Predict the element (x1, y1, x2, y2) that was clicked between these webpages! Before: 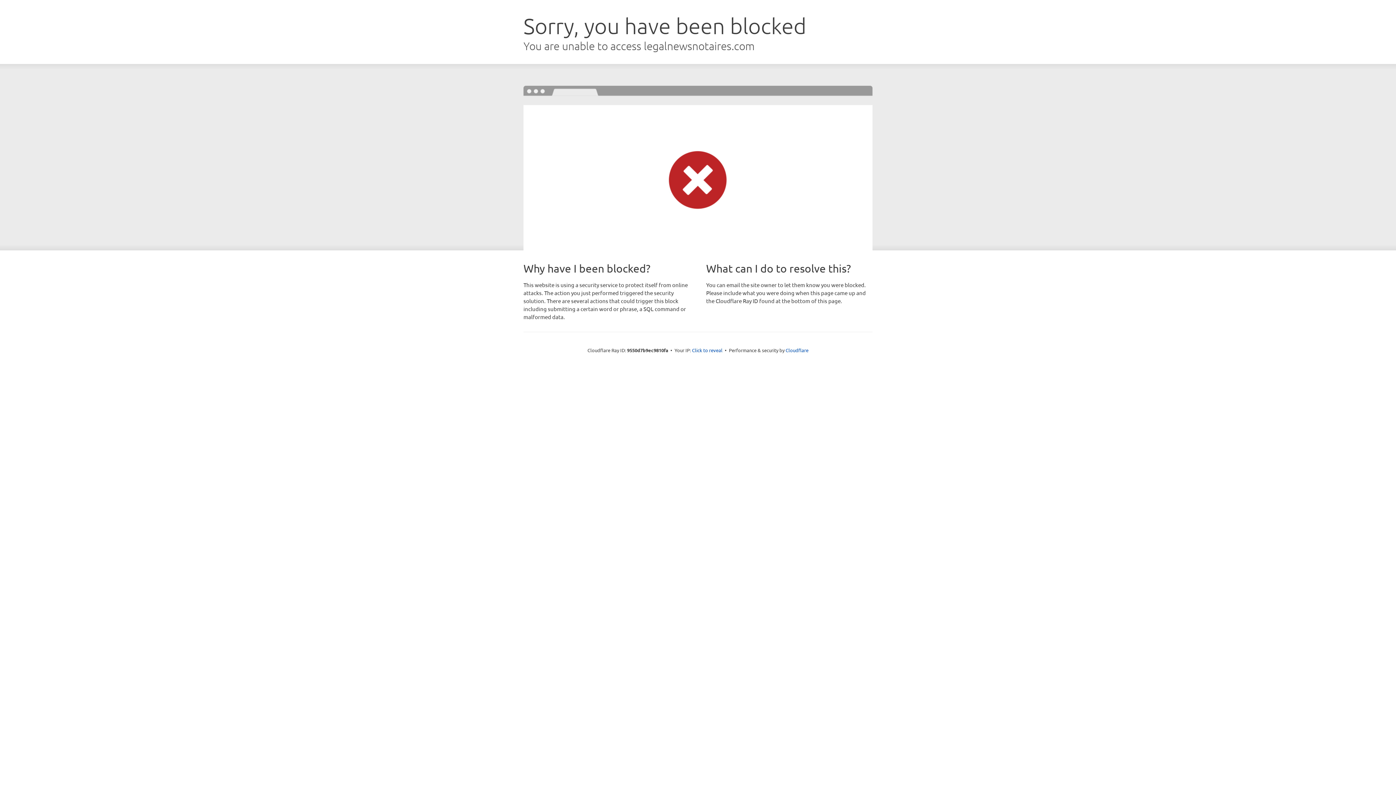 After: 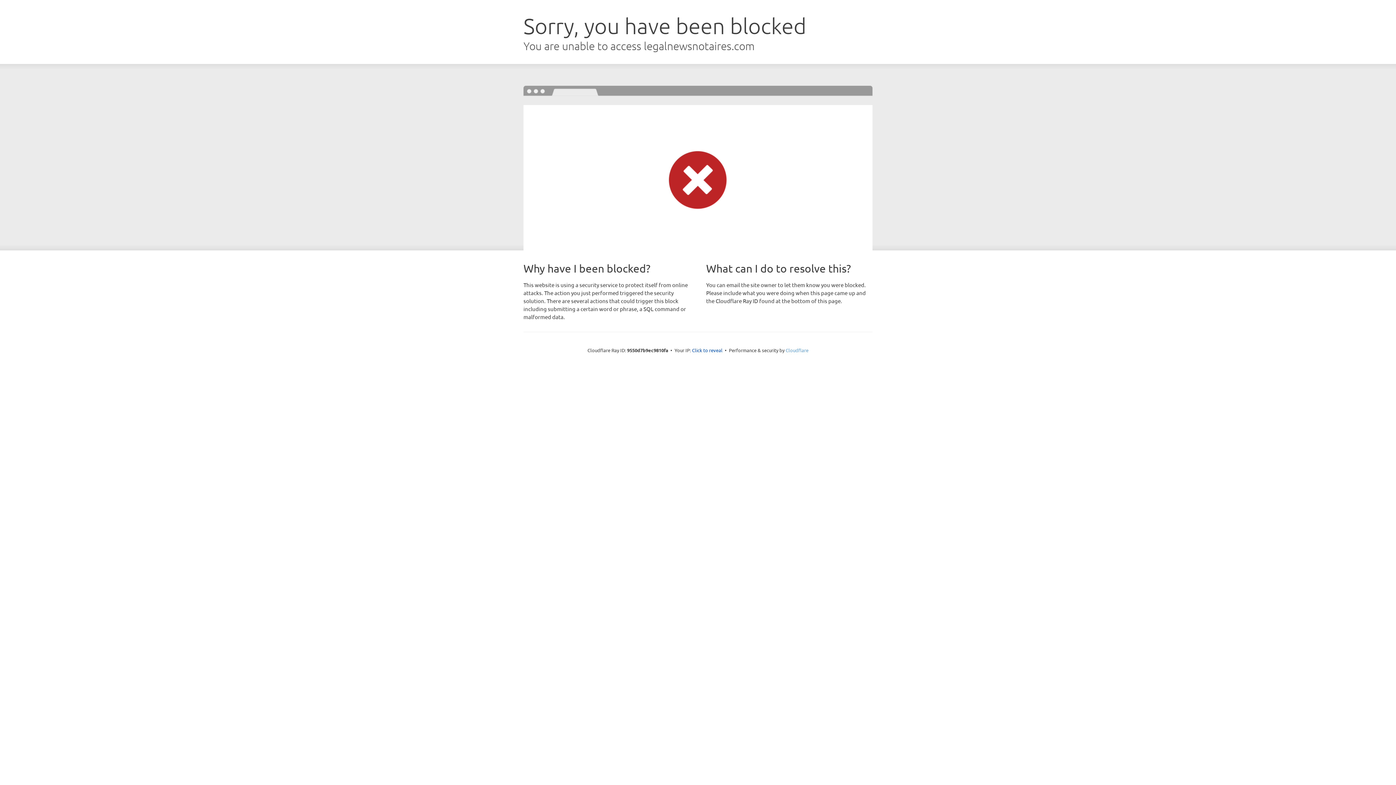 Action: label: Cloudflare bbox: (785, 347, 808, 353)